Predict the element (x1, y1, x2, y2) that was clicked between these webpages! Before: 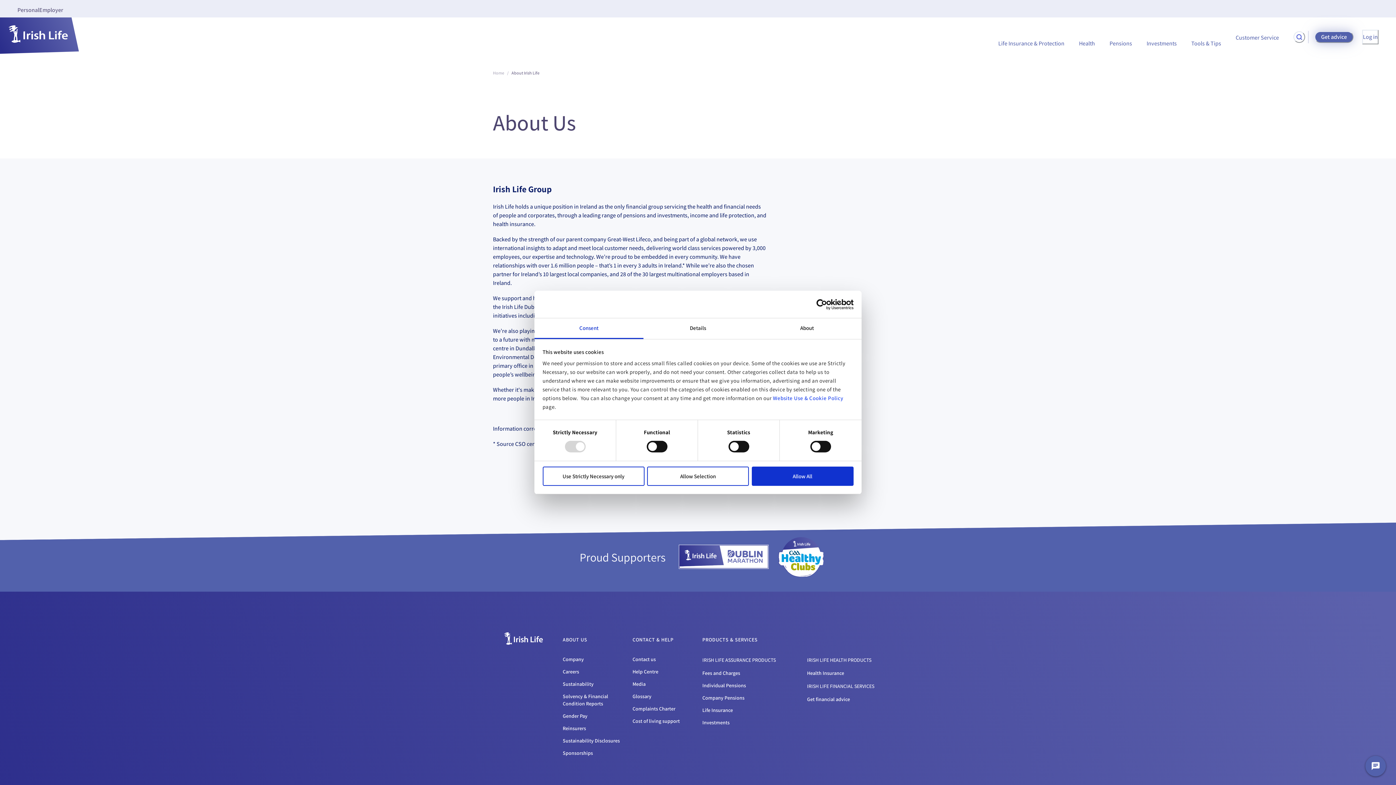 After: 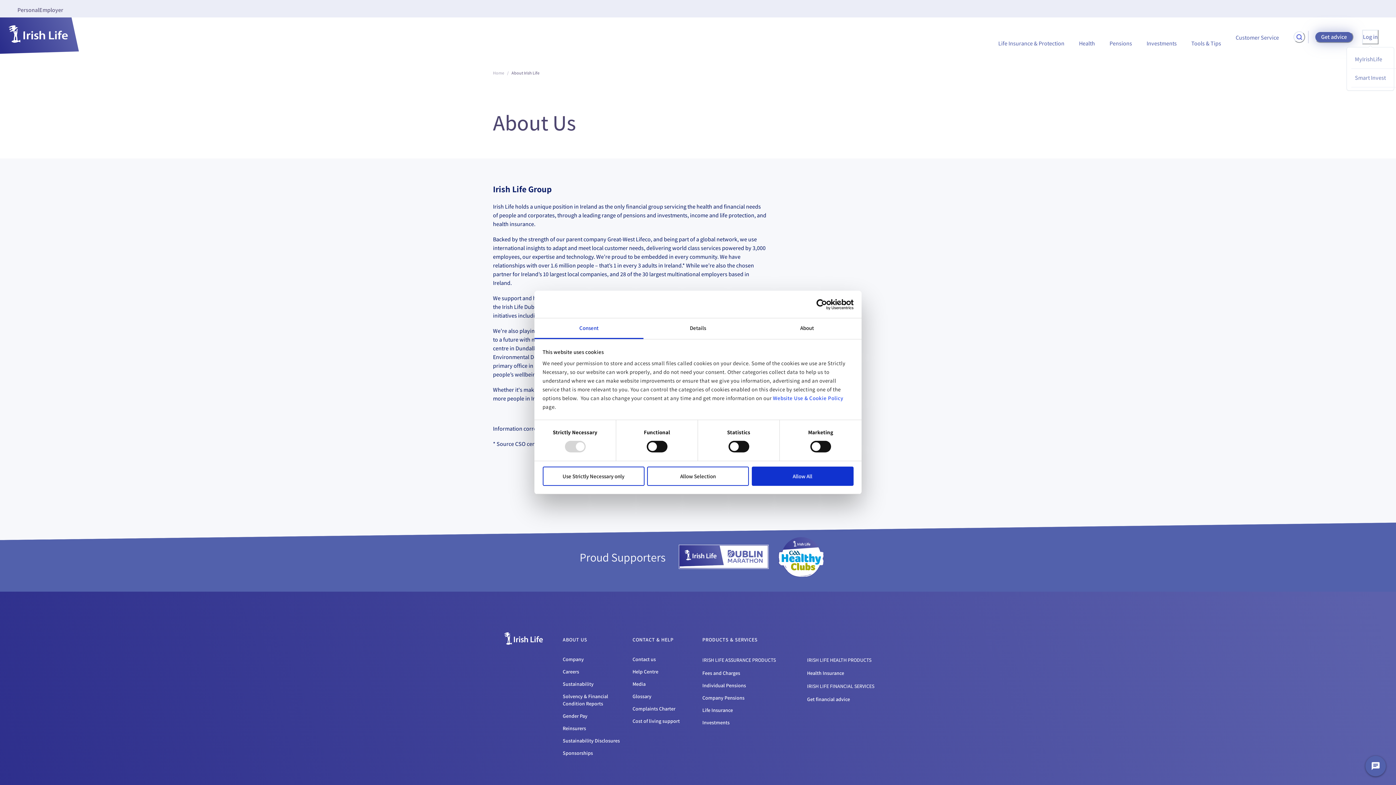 Action: bbox: (1362, 29, 1378, 44) label: Log in